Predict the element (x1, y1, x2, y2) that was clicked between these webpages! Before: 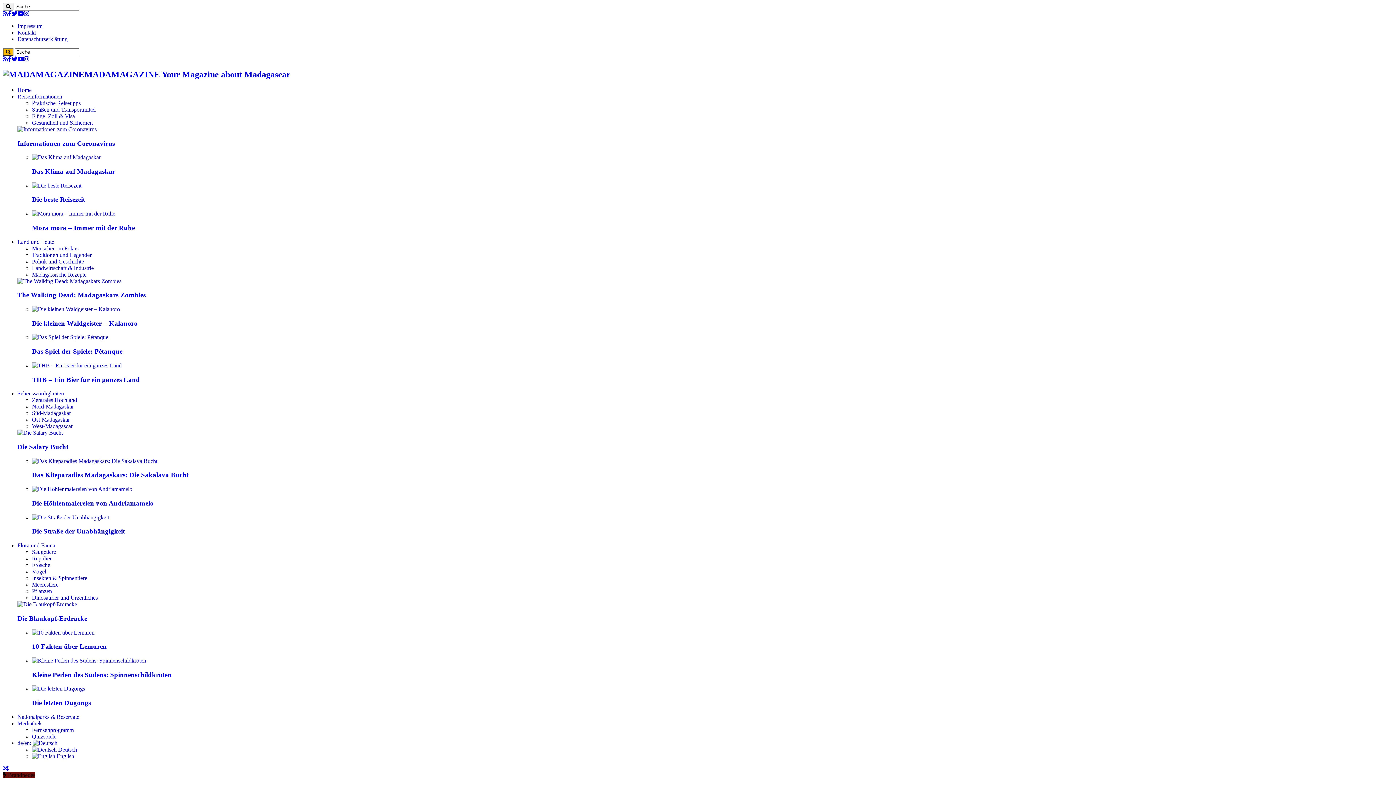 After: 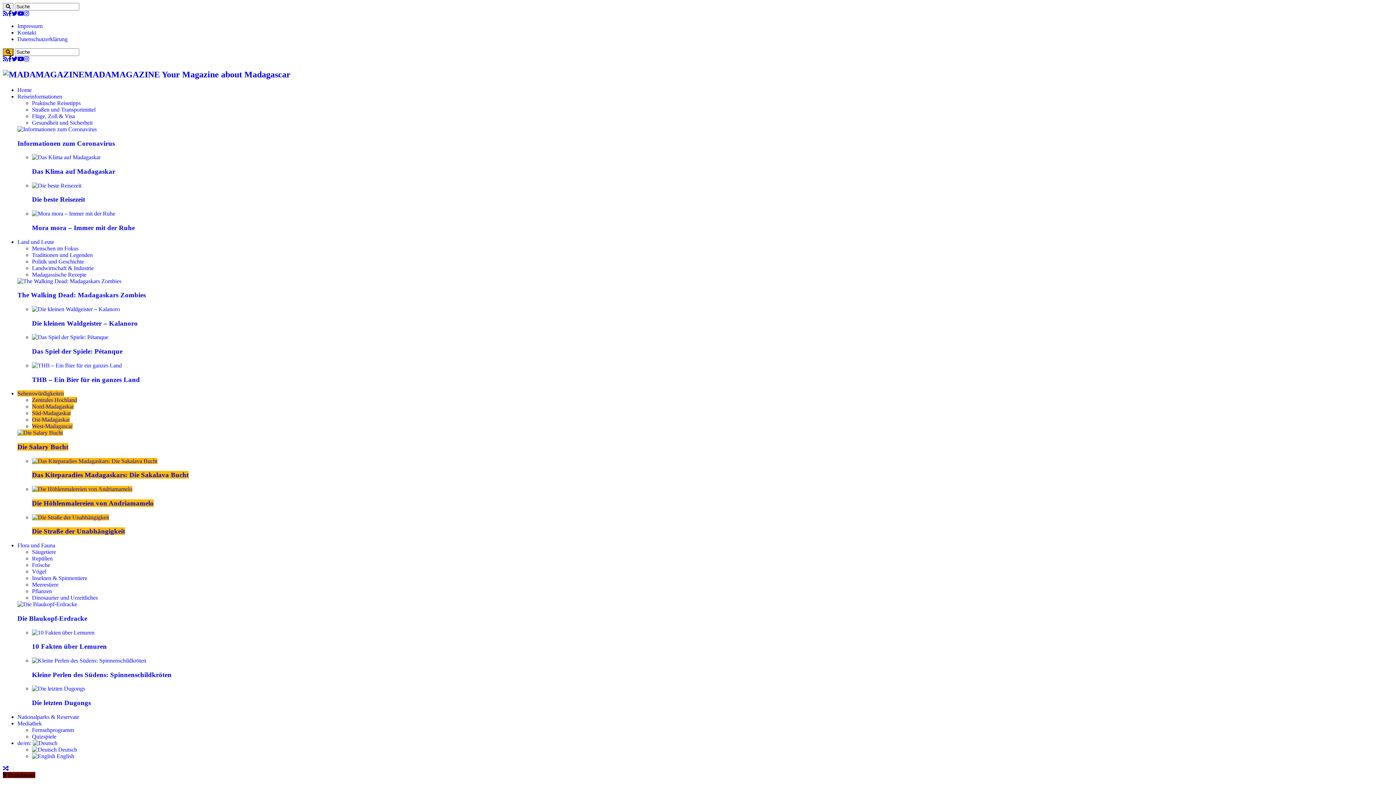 Action: bbox: (32, 471, 188, 479) label: Das Kiteparadies Madagaskars: Die Sakalava Bucht